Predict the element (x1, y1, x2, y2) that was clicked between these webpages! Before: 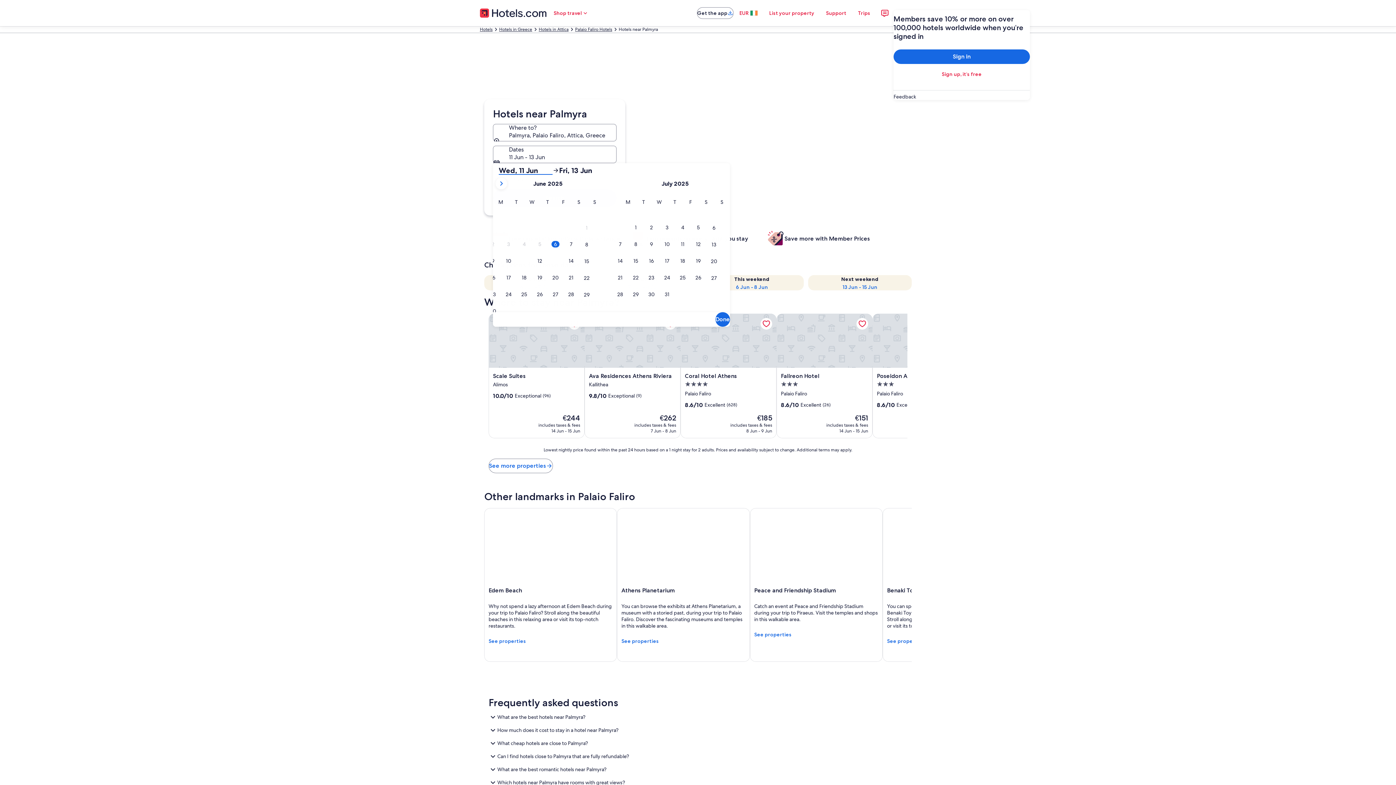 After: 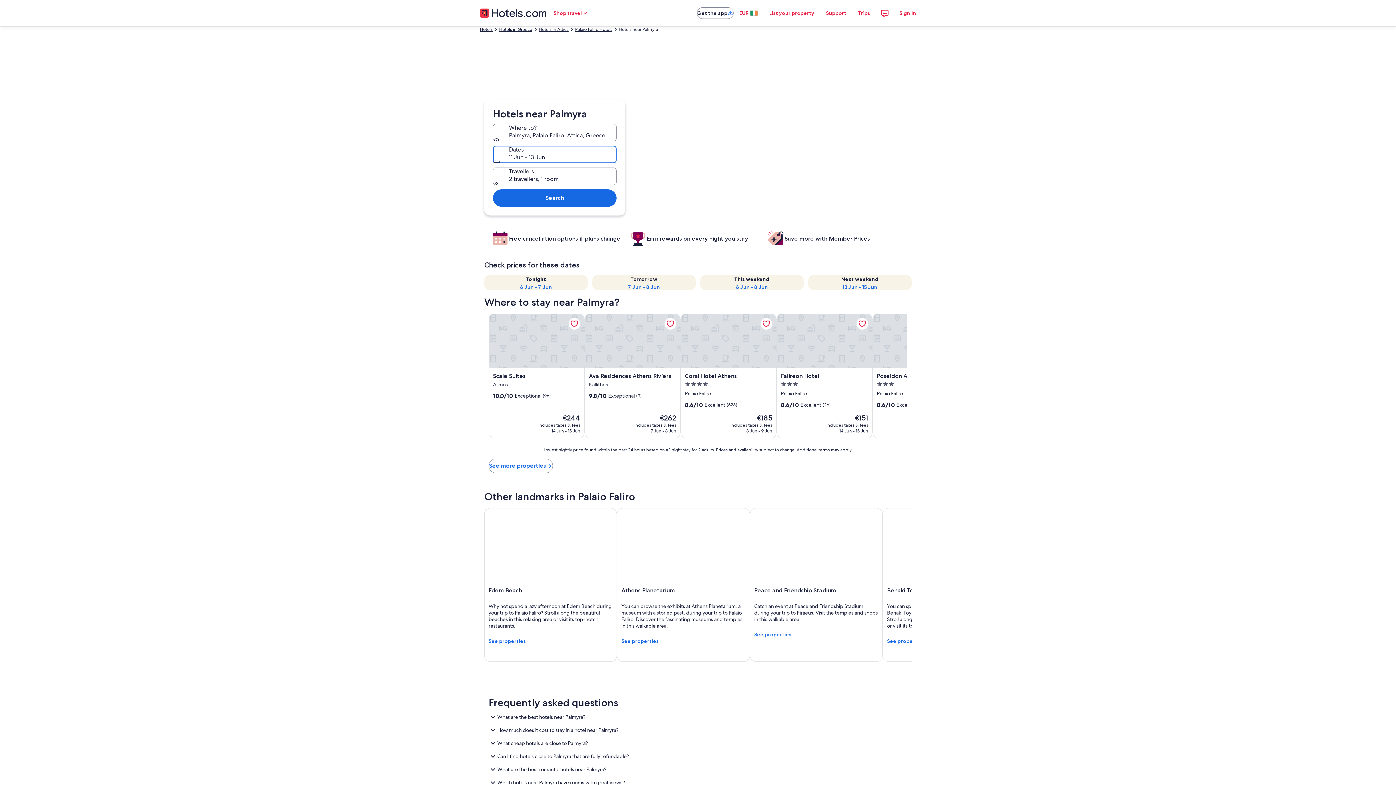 Action: label: Dates, 11 Jun - 13 Jun bbox: (493, 145, 616, 163)